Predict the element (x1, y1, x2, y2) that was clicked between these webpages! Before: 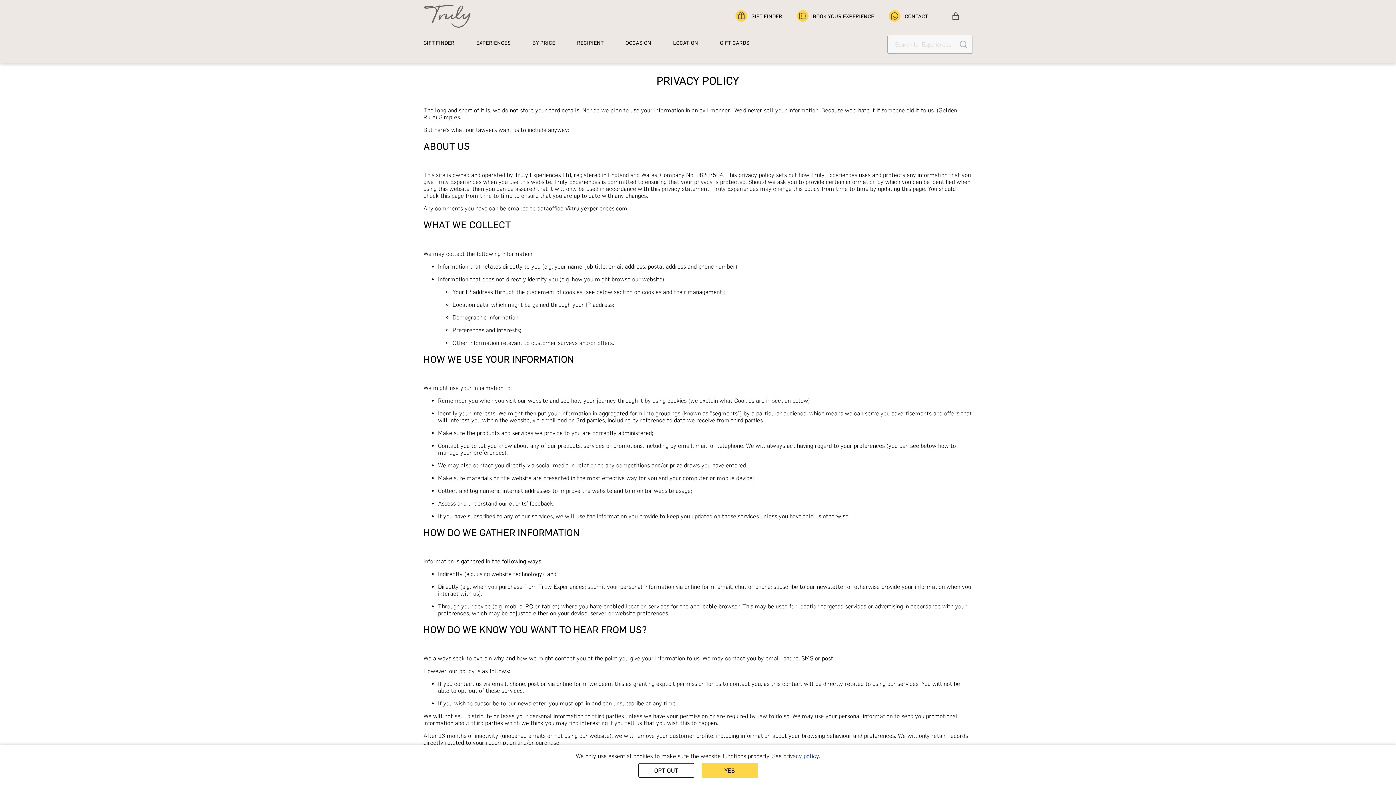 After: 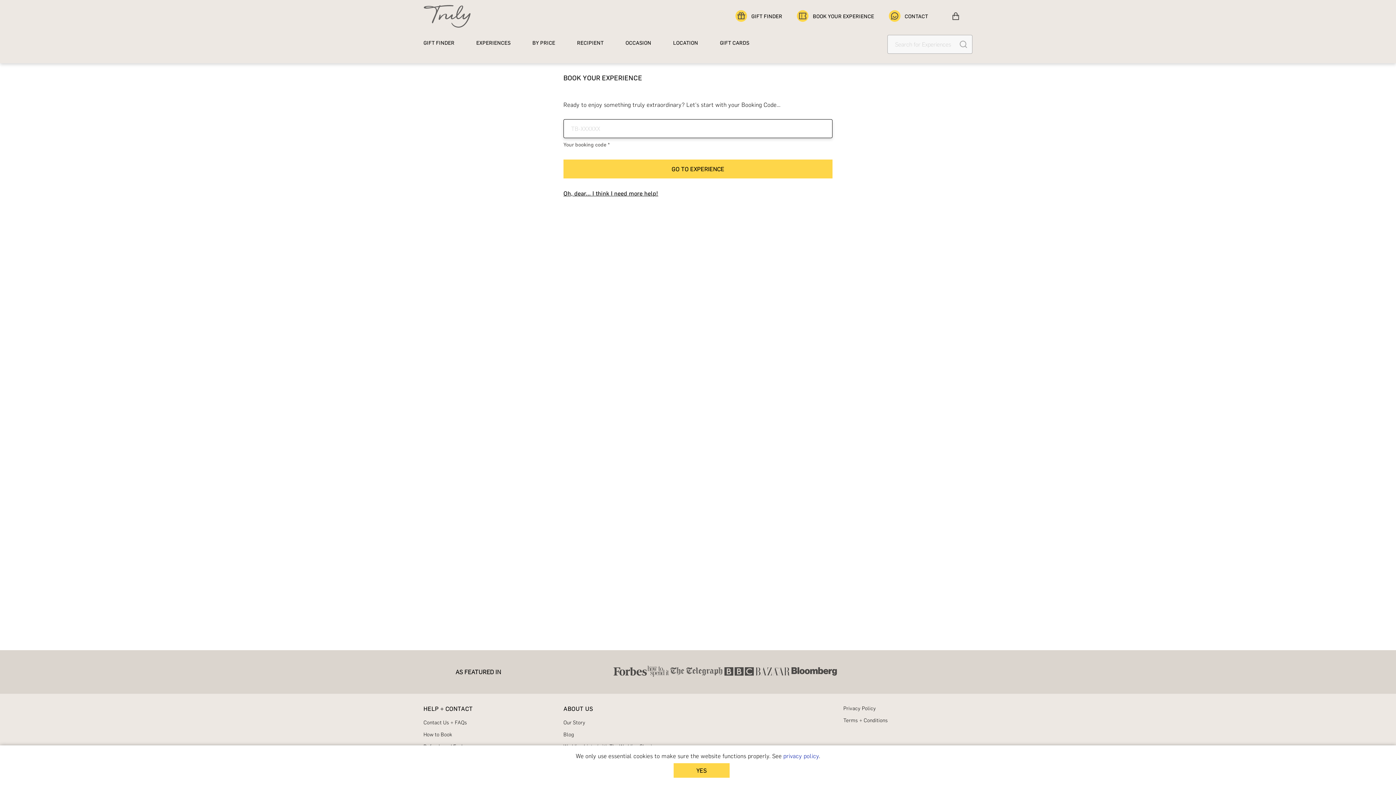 Action: bbox: (797, 10, 874, 21) label: BOOK YOUR EXPERIENCE